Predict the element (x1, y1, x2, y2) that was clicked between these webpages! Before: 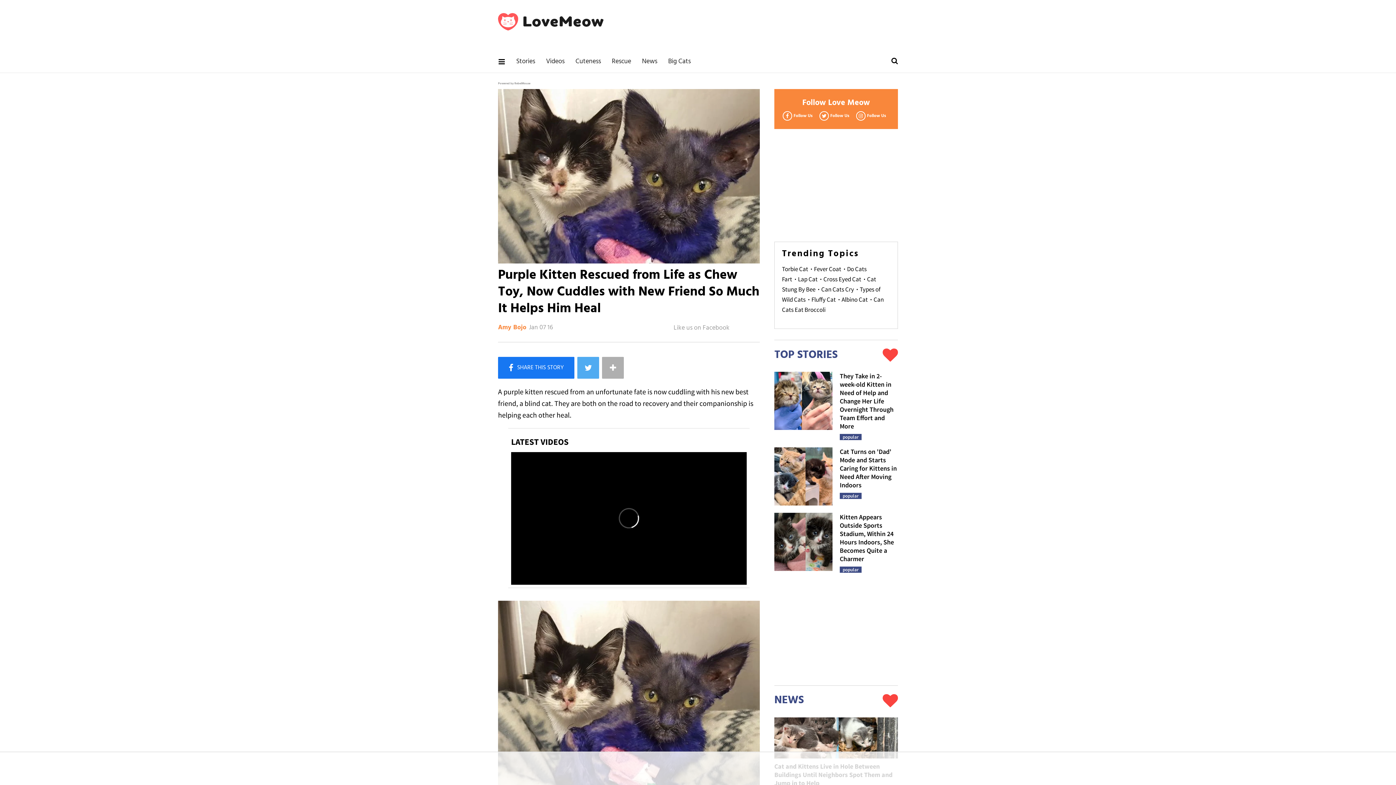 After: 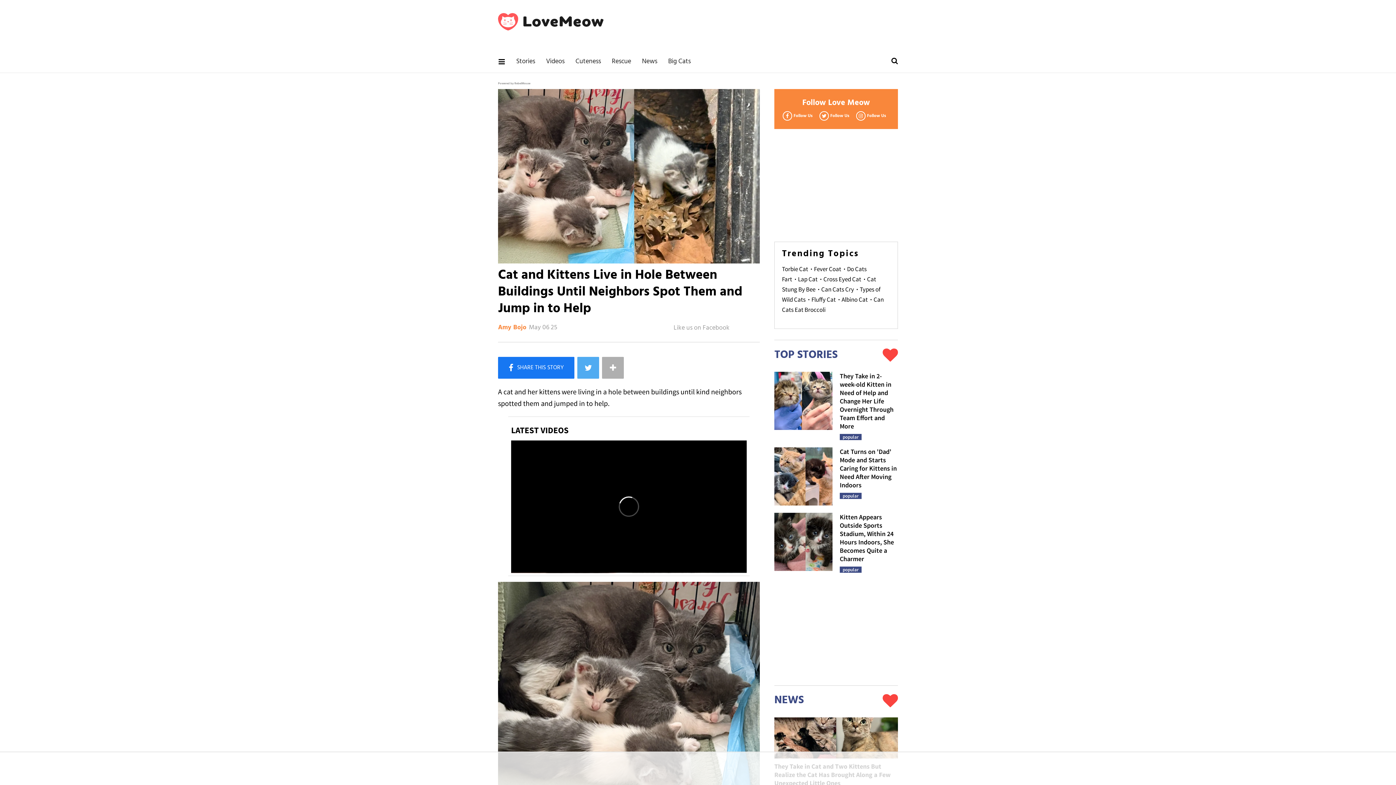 Action: label: Cat and Kittens Live in Hole Between Buildings Until Neighbors Spot Them and Jump in to Help bbox: (774, 577, 890, 601)